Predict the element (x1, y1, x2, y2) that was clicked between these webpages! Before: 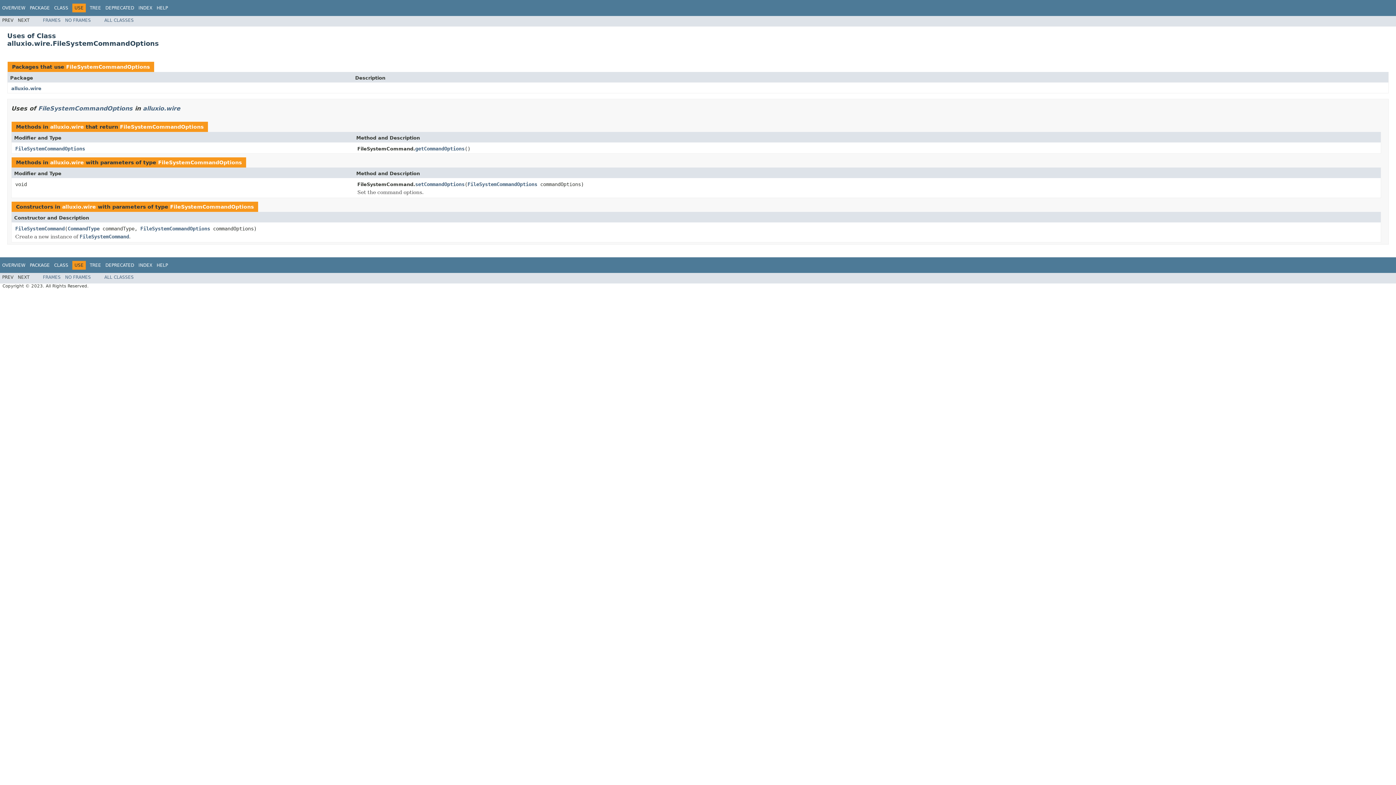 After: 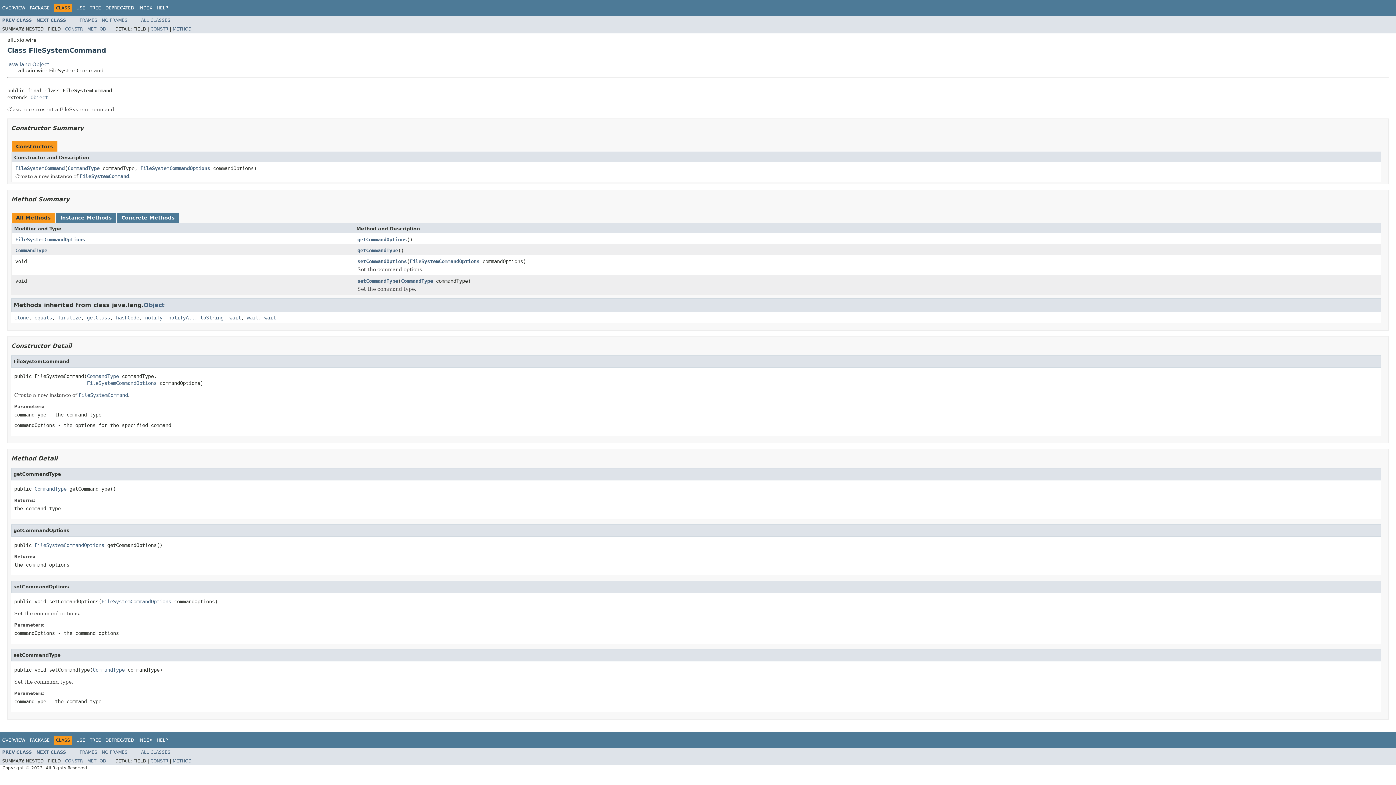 Action: label: setCommandOptions bbox: (415, 181, 464, 188)